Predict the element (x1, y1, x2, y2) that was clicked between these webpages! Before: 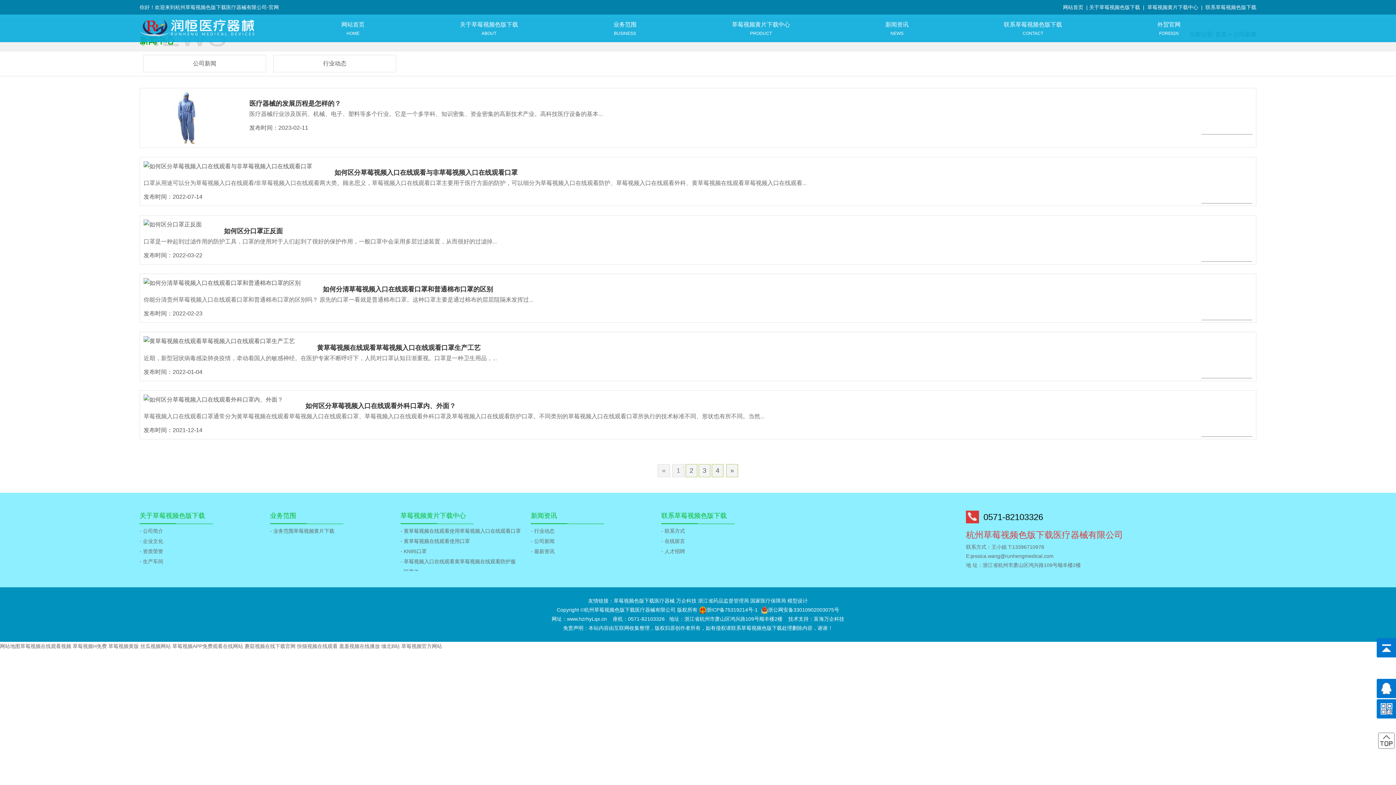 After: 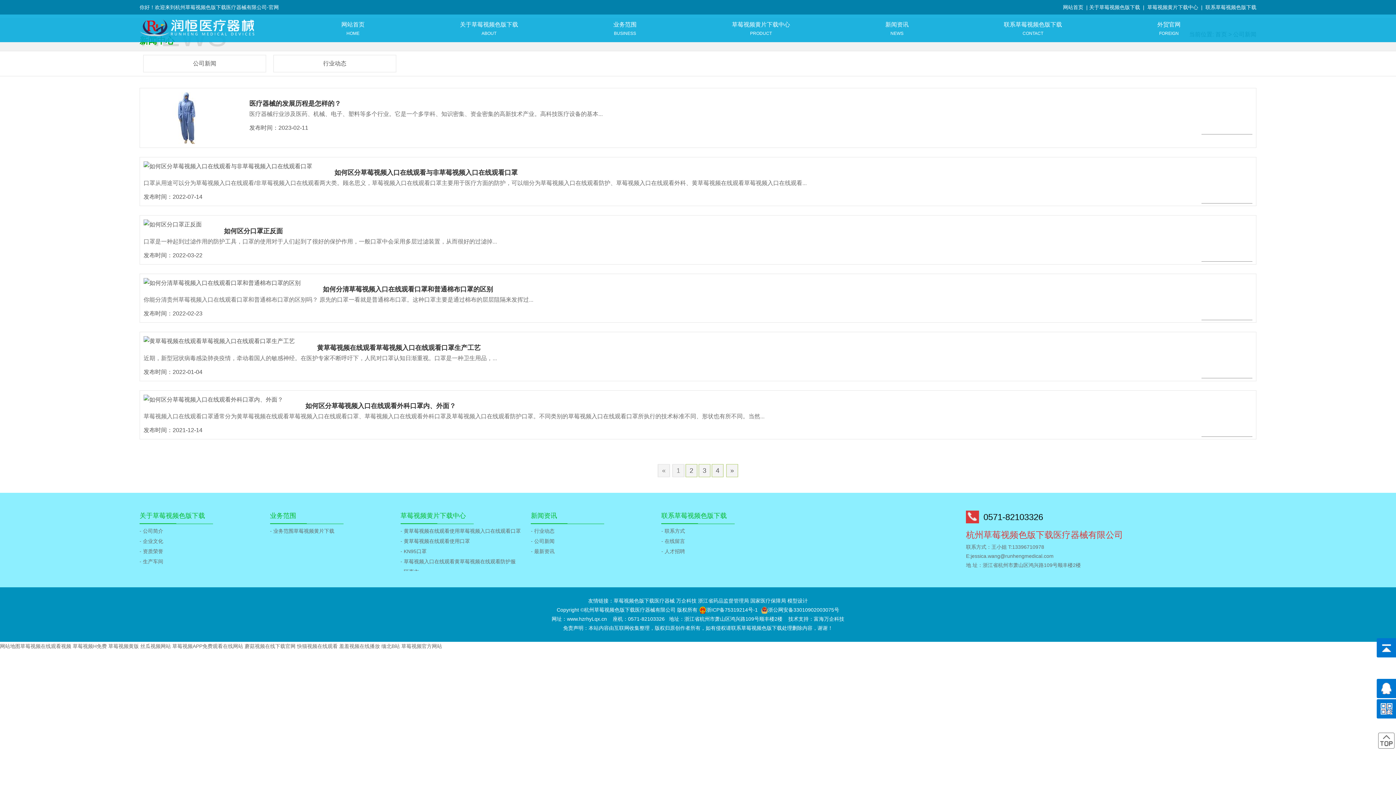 Action: label: 快猫视频在线观看 bbox: (297, 643, 337, 649)